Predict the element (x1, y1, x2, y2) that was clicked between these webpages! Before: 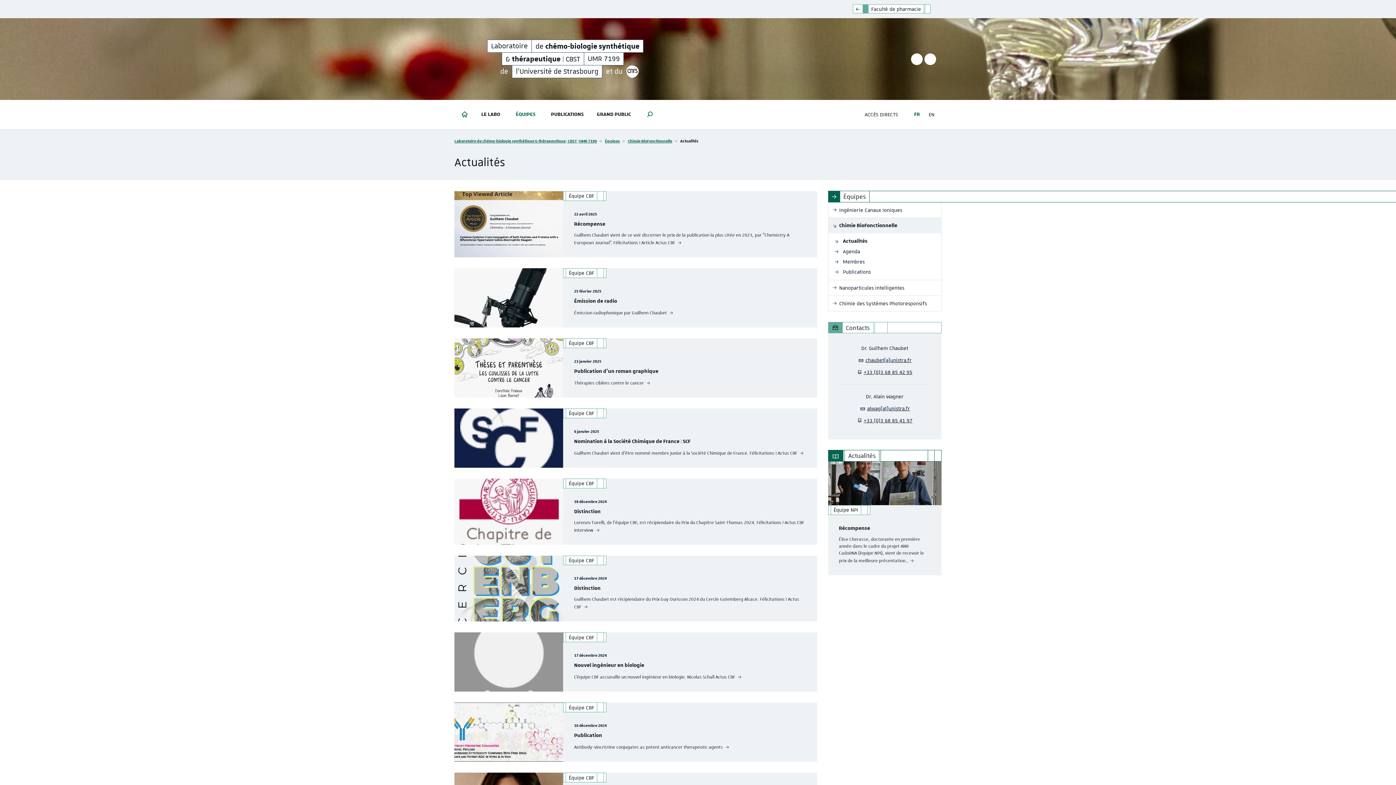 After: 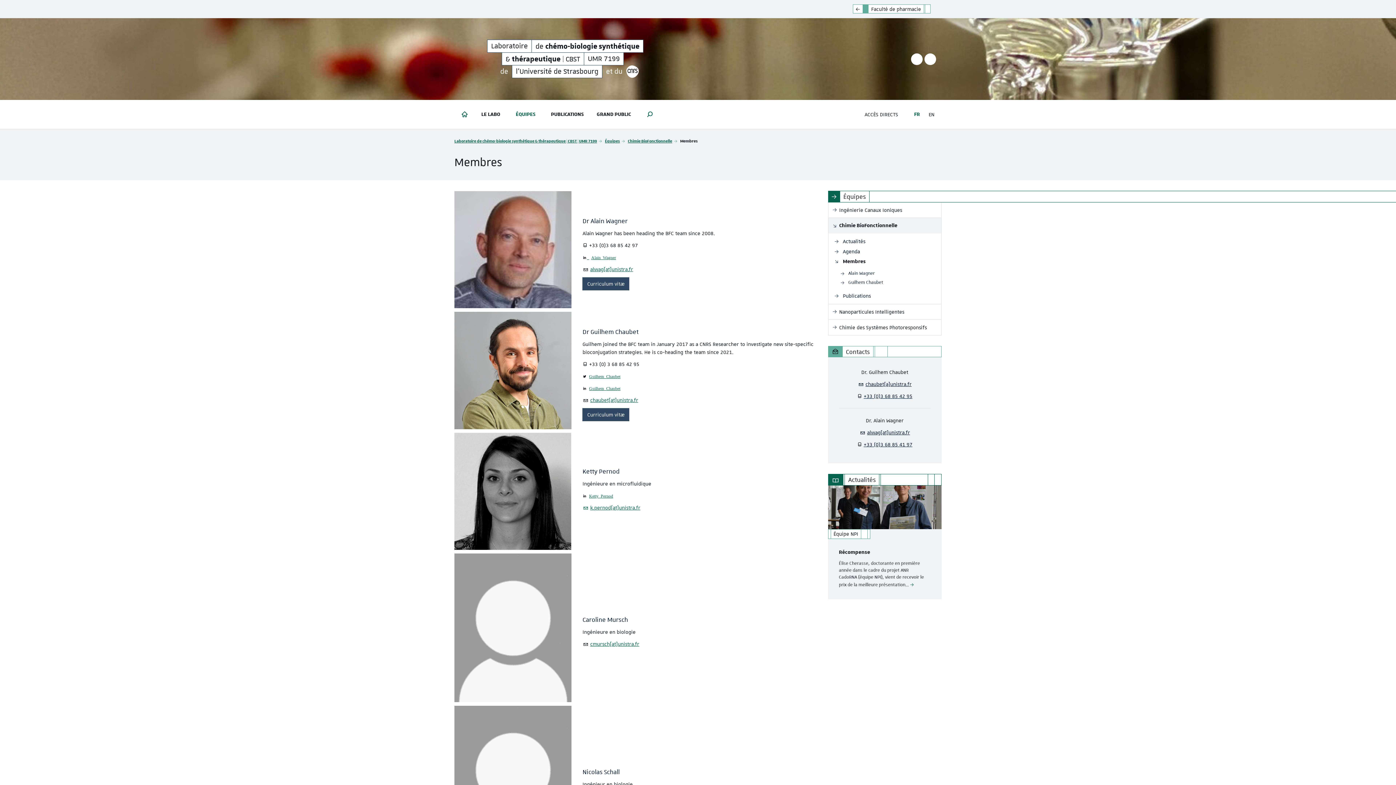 Action: bbox: (841, 257, 868, 266) label: Membres